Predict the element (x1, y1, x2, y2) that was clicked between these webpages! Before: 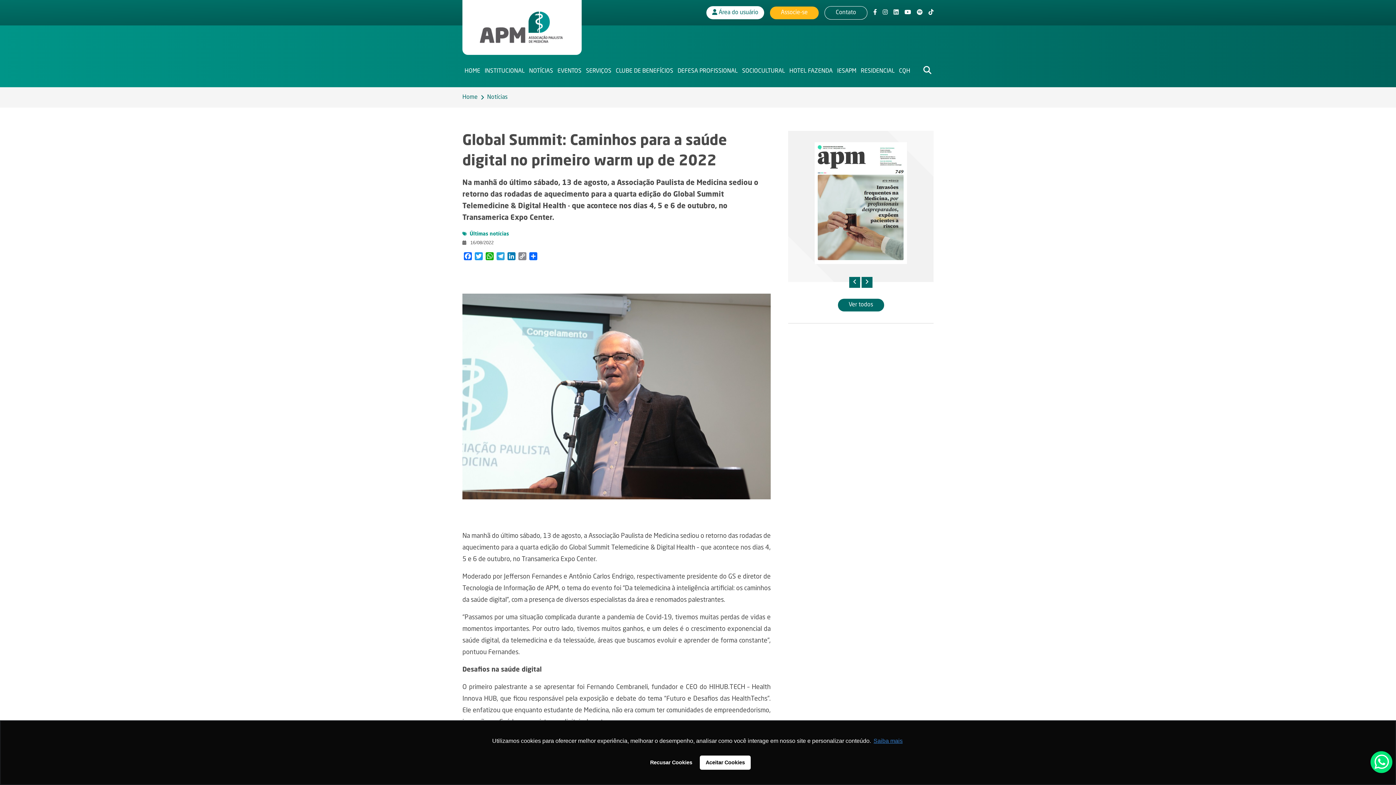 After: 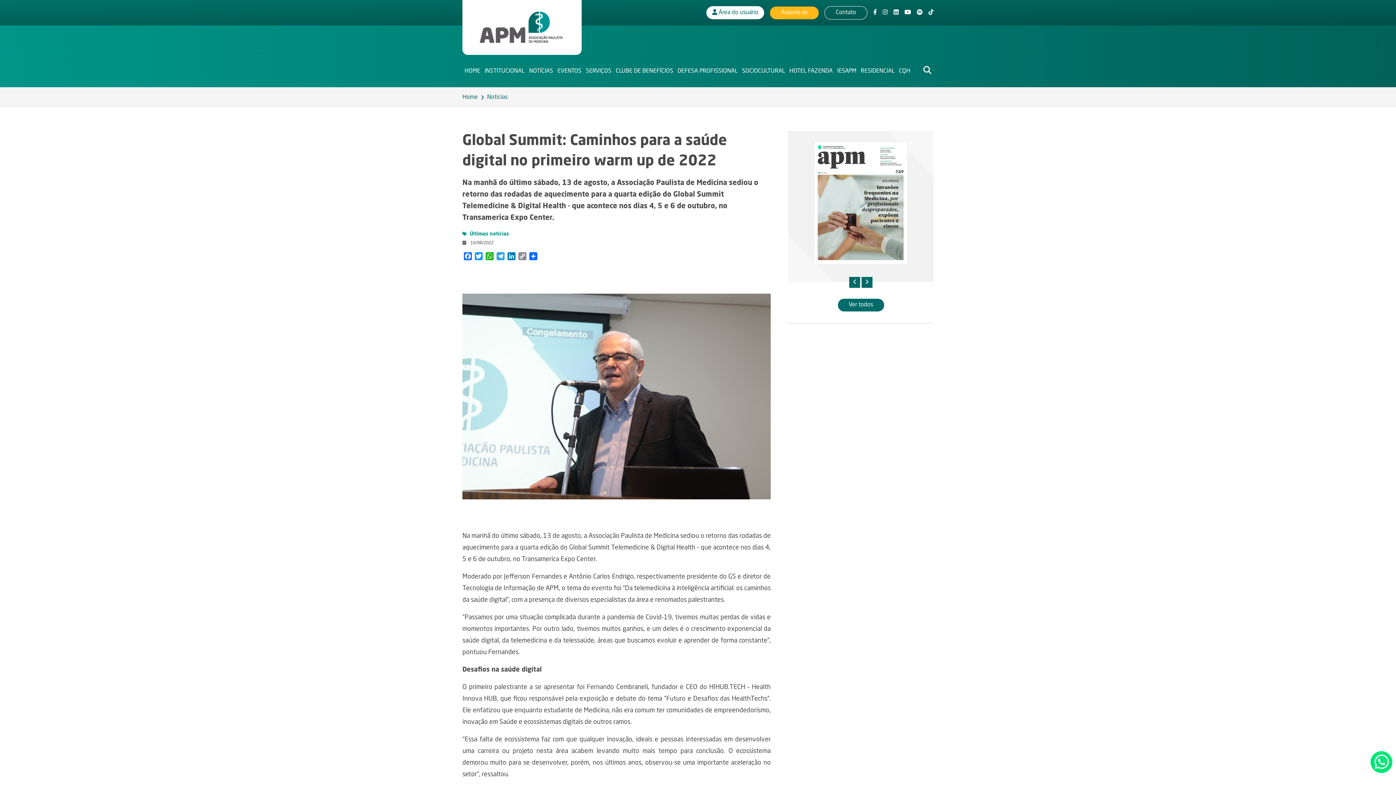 Action: label: deny cookies bbox: (645, 755, 697, 770)